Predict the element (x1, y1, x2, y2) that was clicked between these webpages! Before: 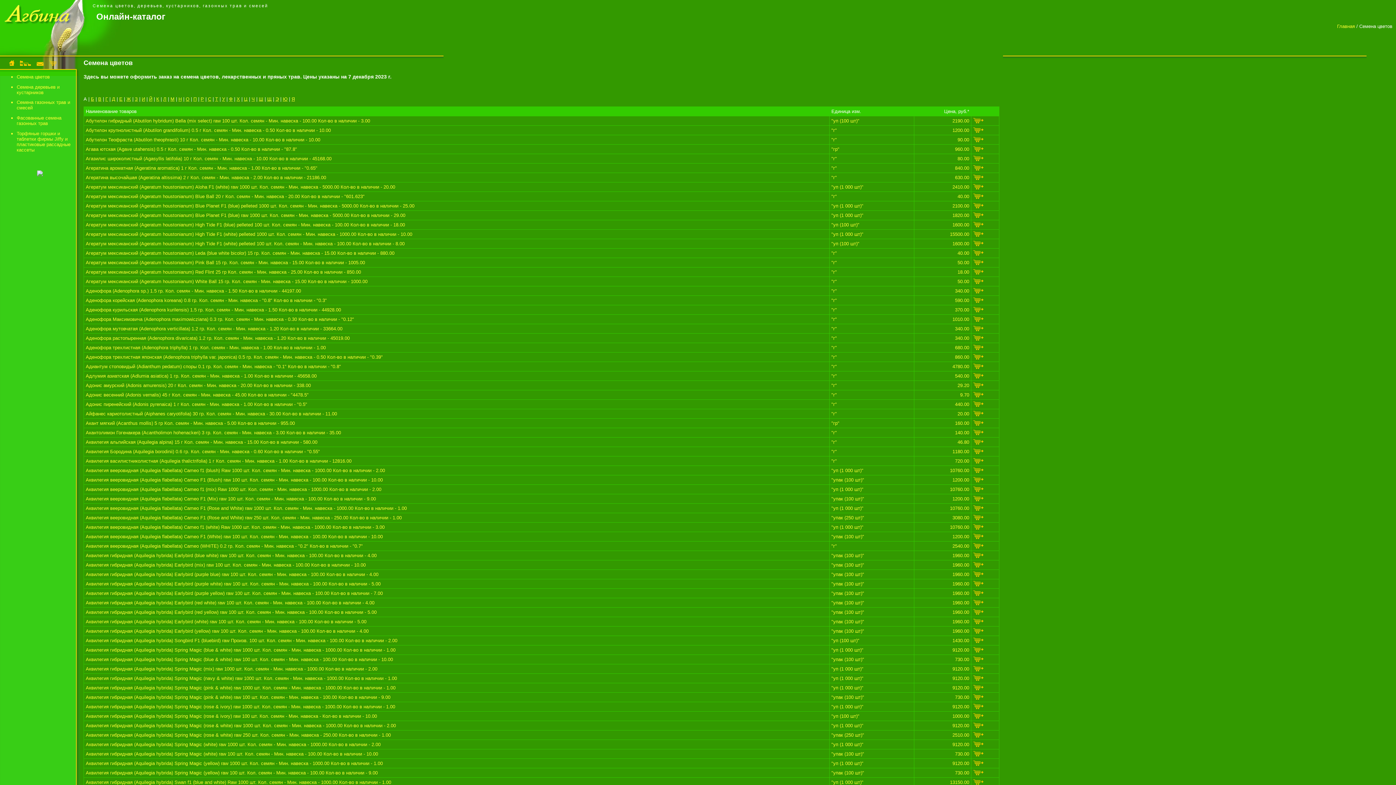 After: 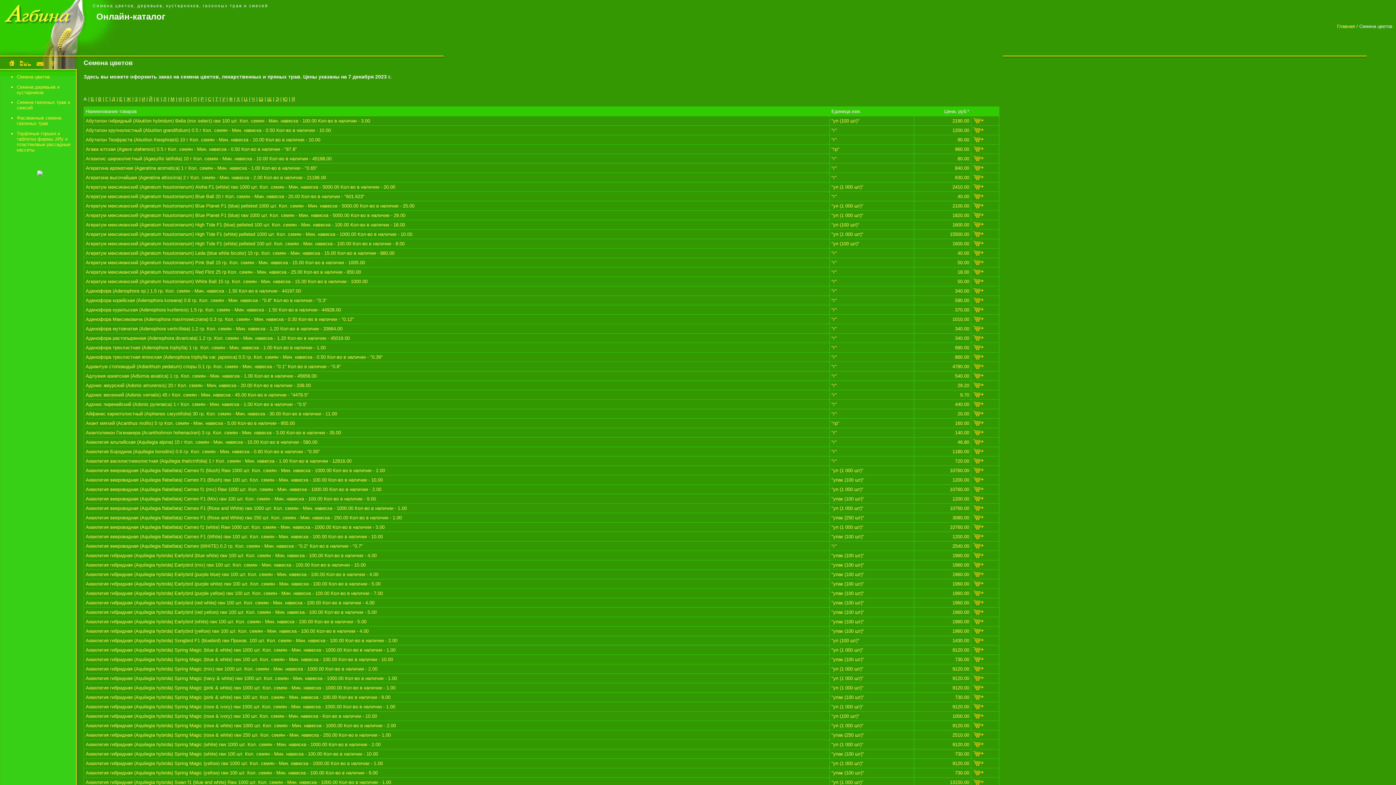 Action: bbox: (973, 336, 983, 342)